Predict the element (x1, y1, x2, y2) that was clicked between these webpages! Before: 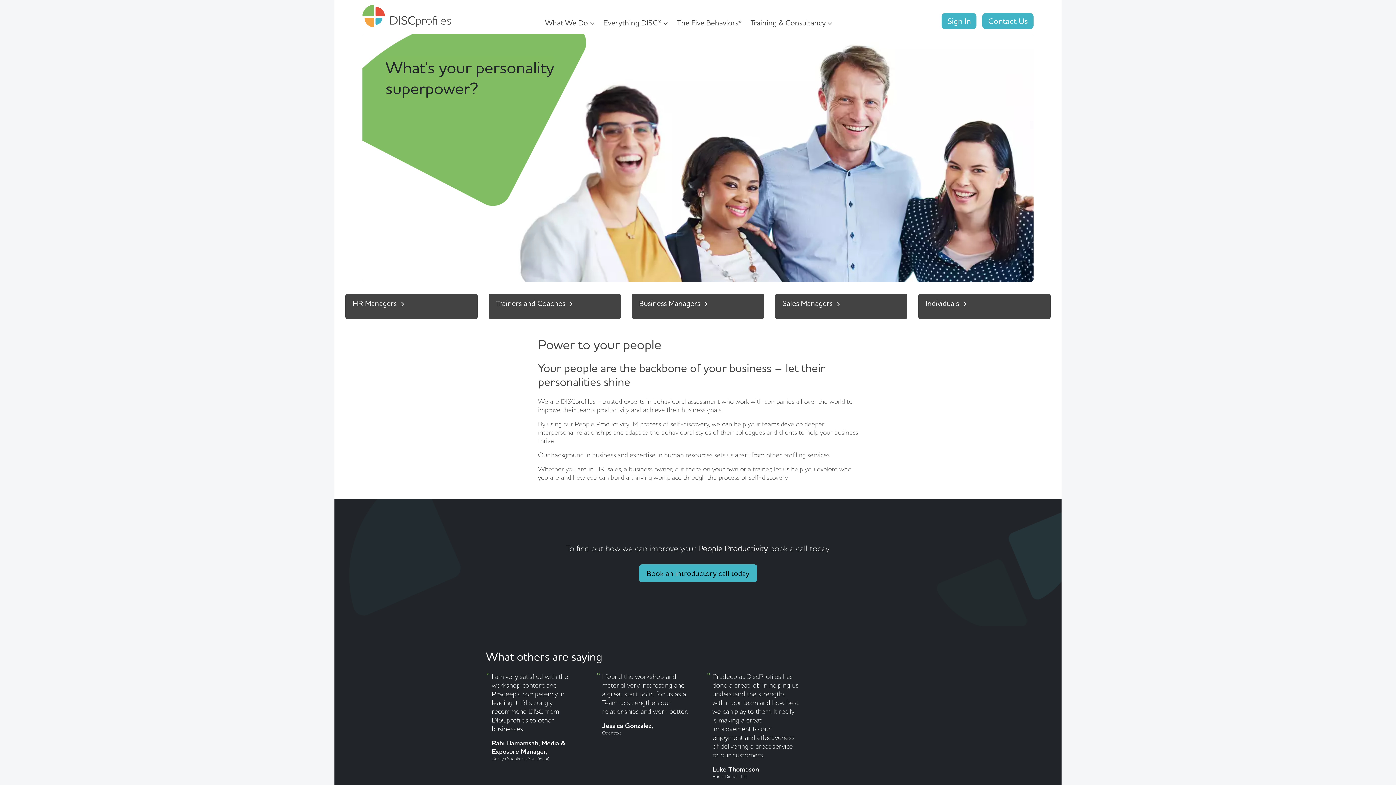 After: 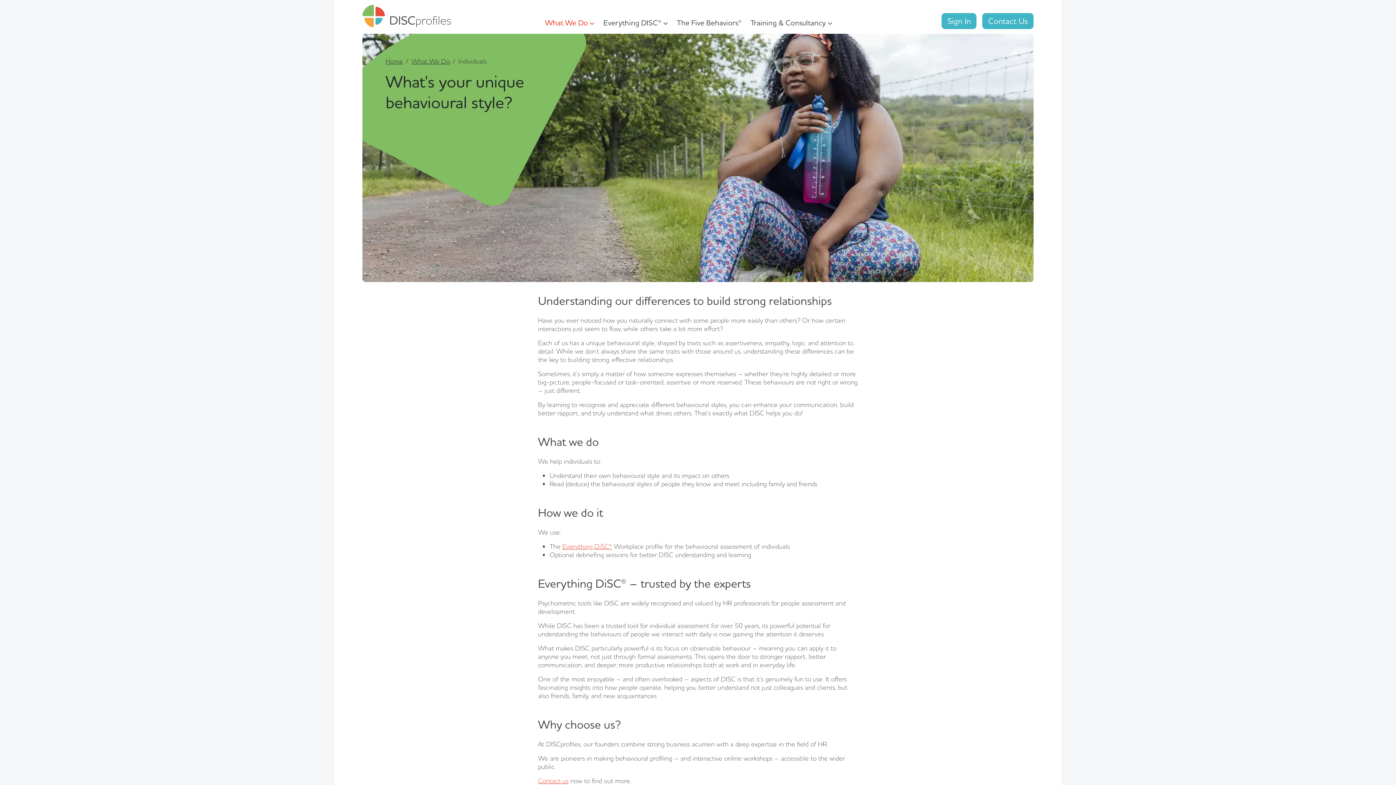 Action: label: Individuals bbox: (925, 298, 966, 308)